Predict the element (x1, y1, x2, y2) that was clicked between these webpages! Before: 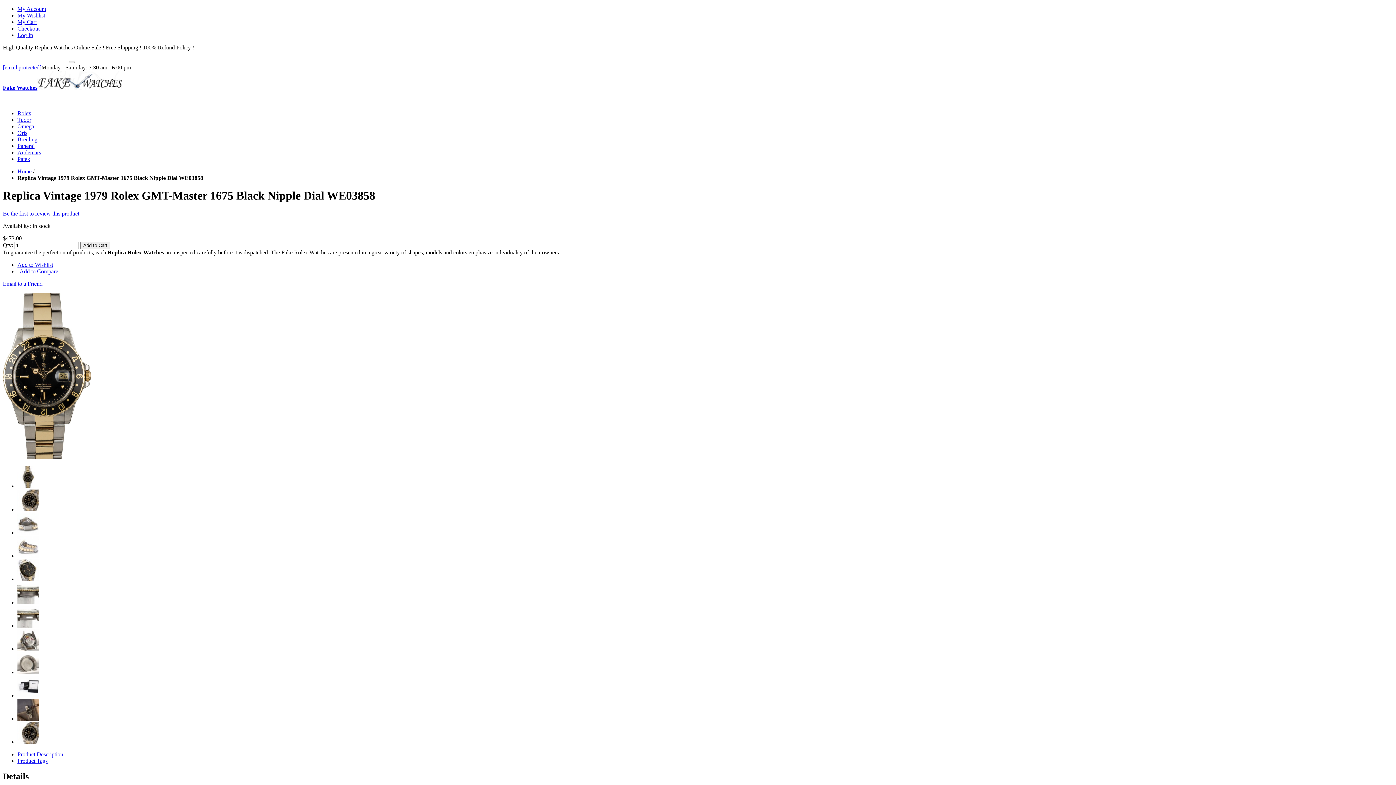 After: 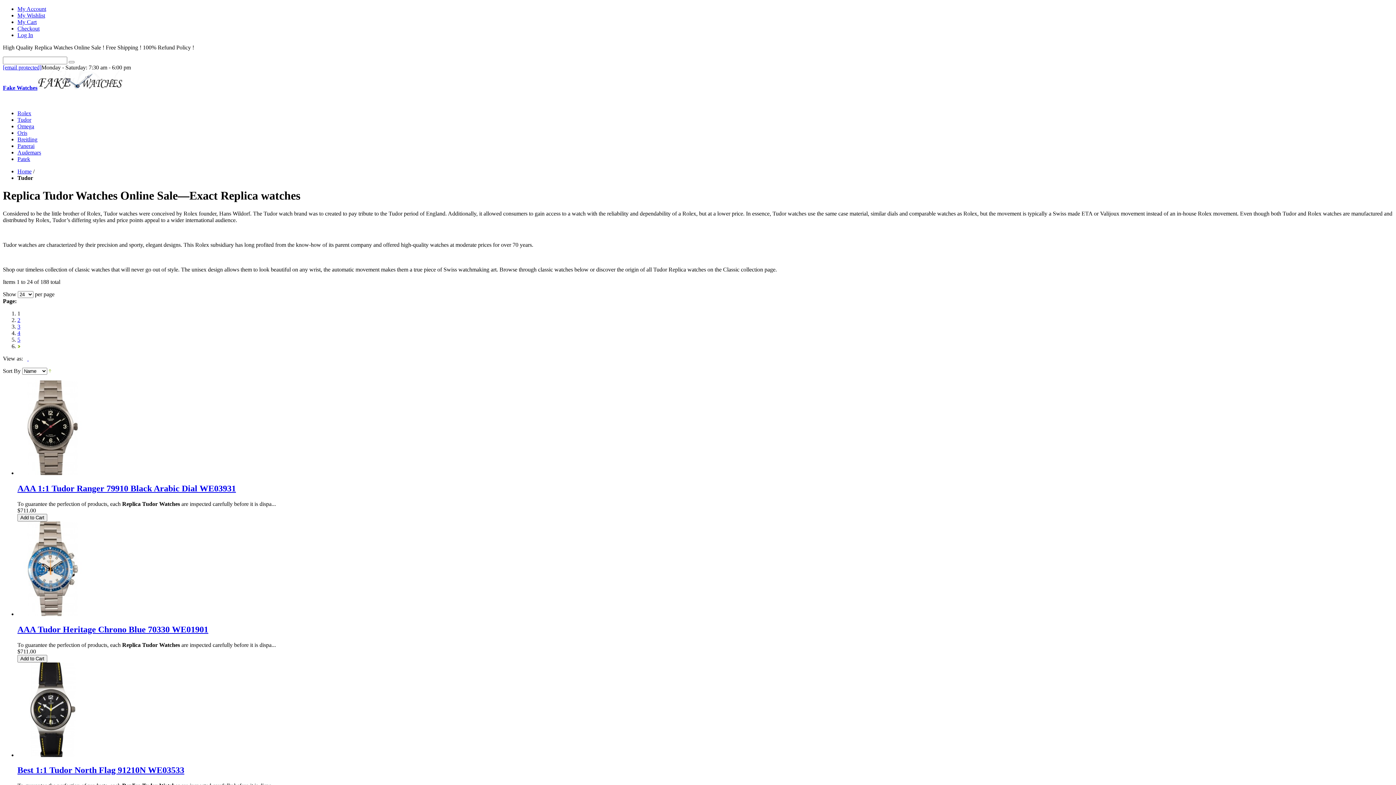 Action: bbox: (17, 116, 31, 122) label: Tudor